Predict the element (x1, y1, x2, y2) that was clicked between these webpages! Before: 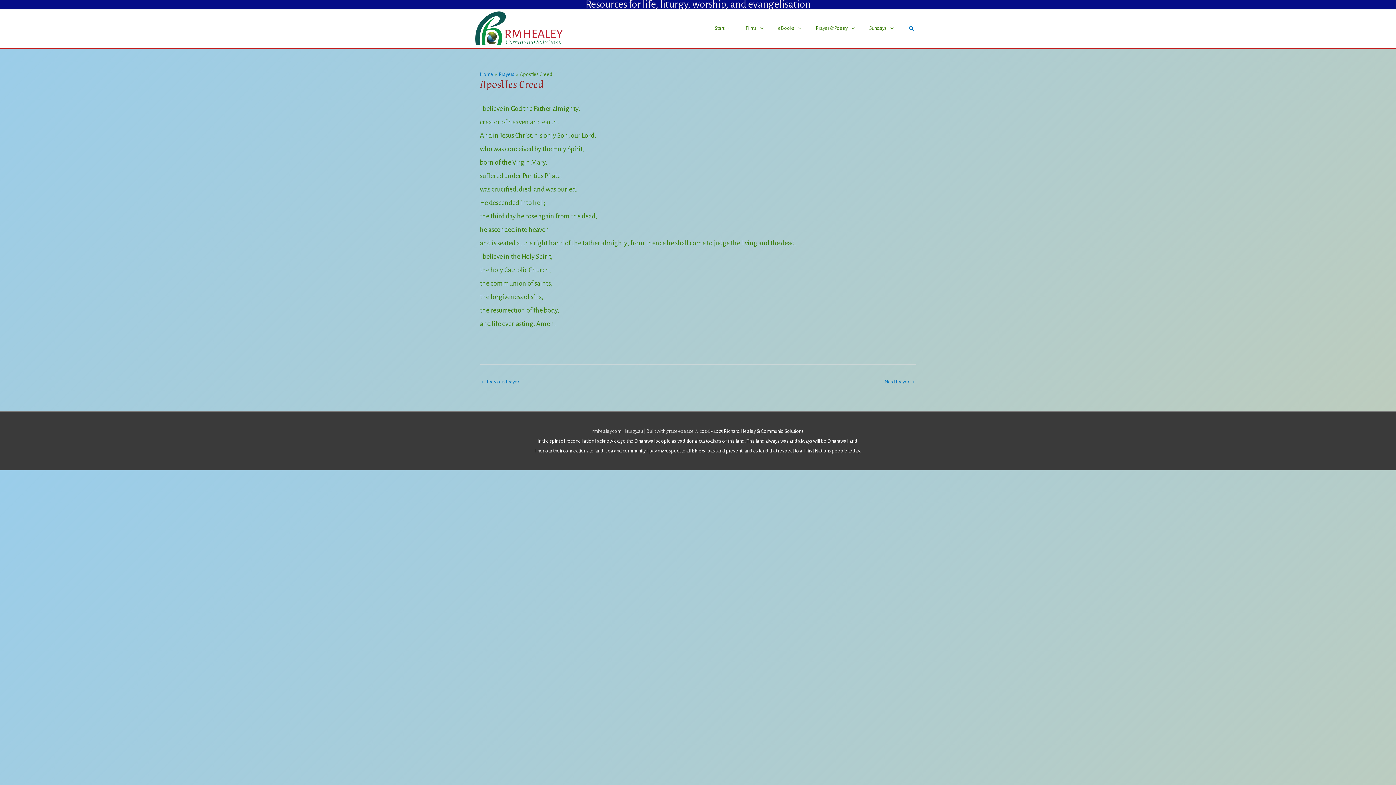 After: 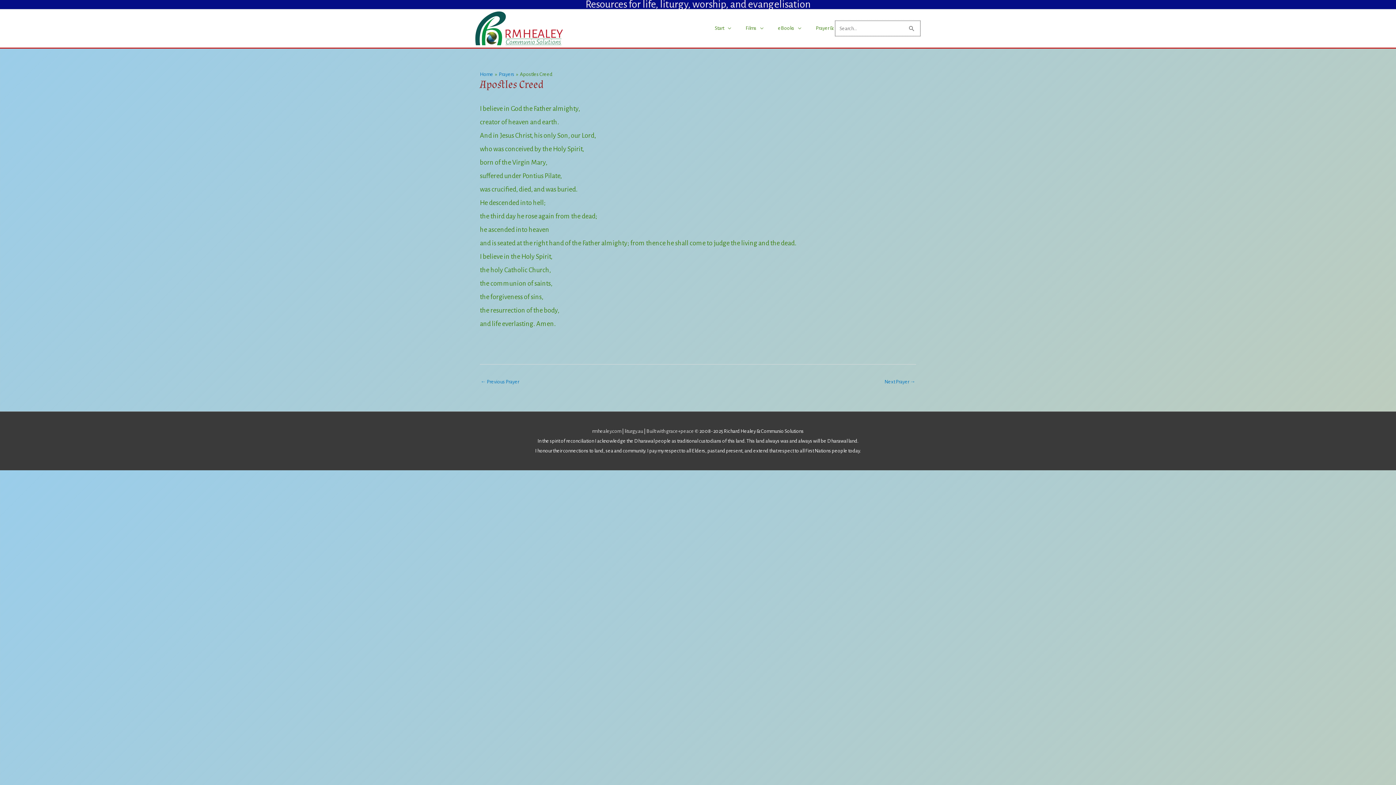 Action: label: Search button bbox: (908, 25, 915, 31)